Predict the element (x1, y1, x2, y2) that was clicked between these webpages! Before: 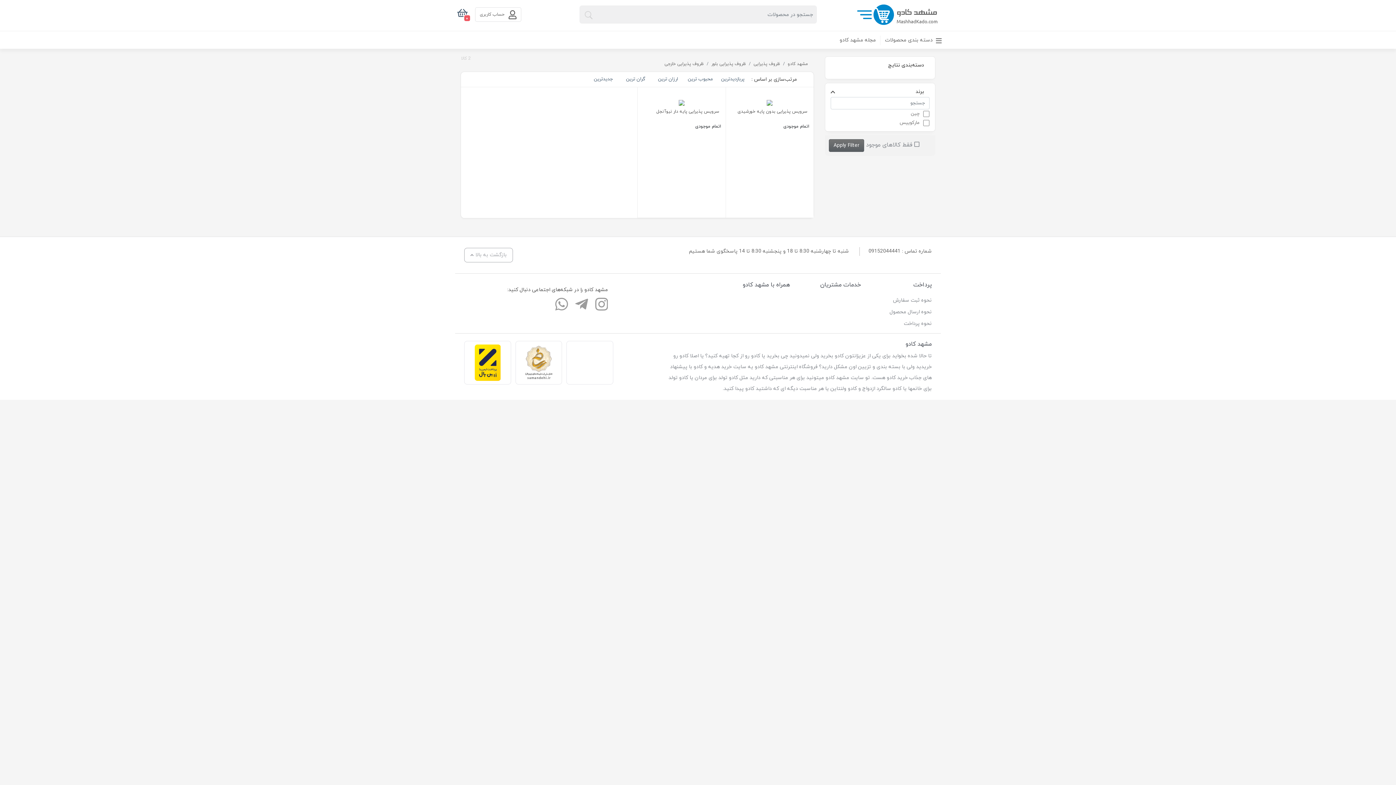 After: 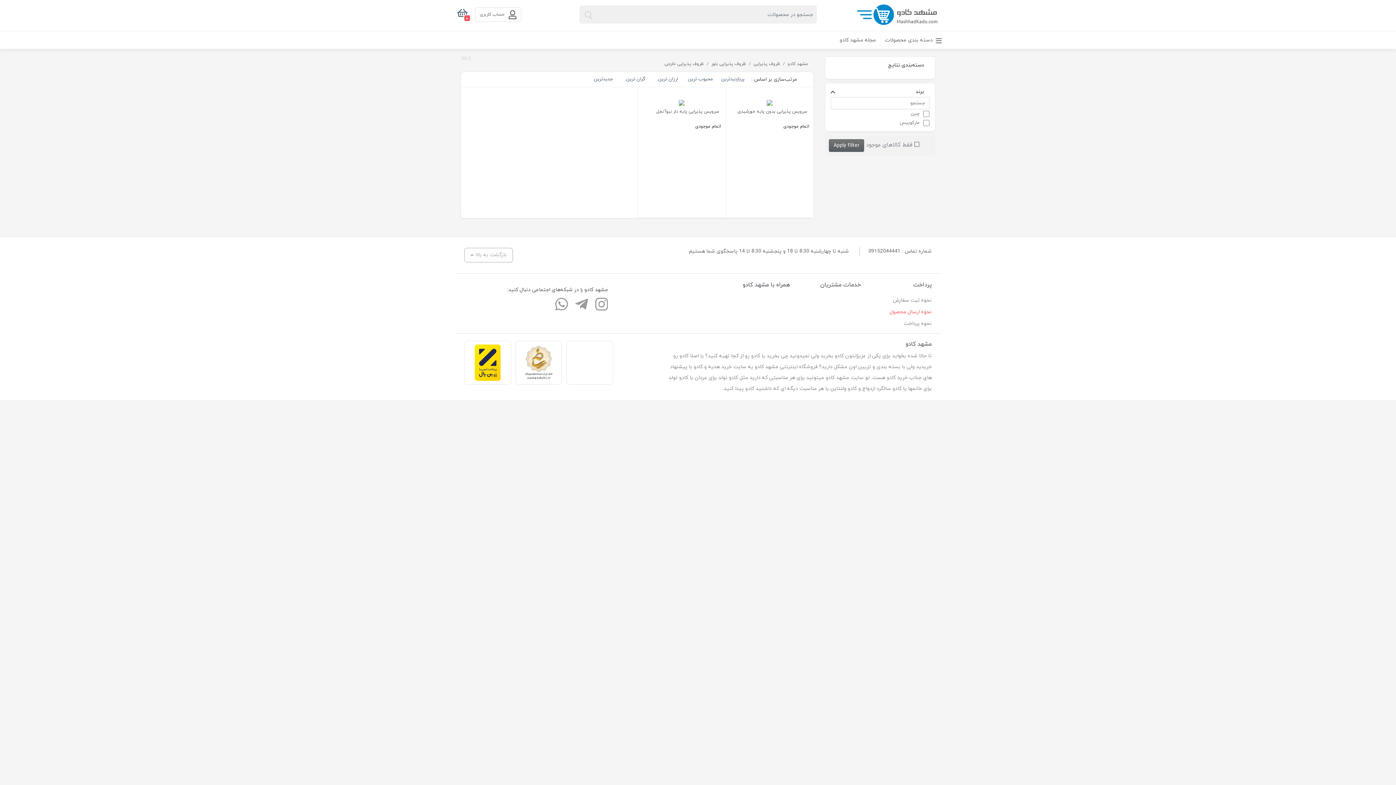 Action: label: نحوه ارسال محصول bbox: (889, 308, 932, 315)